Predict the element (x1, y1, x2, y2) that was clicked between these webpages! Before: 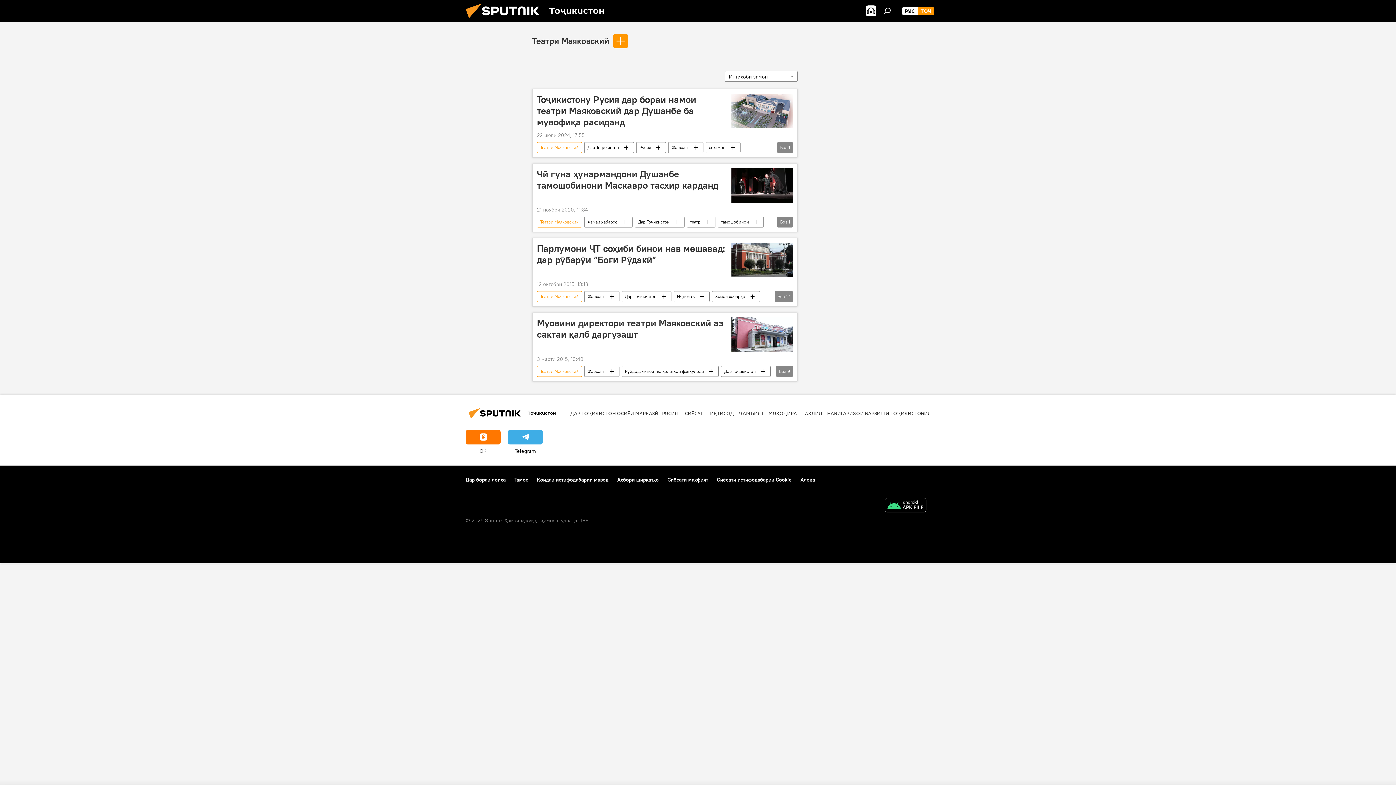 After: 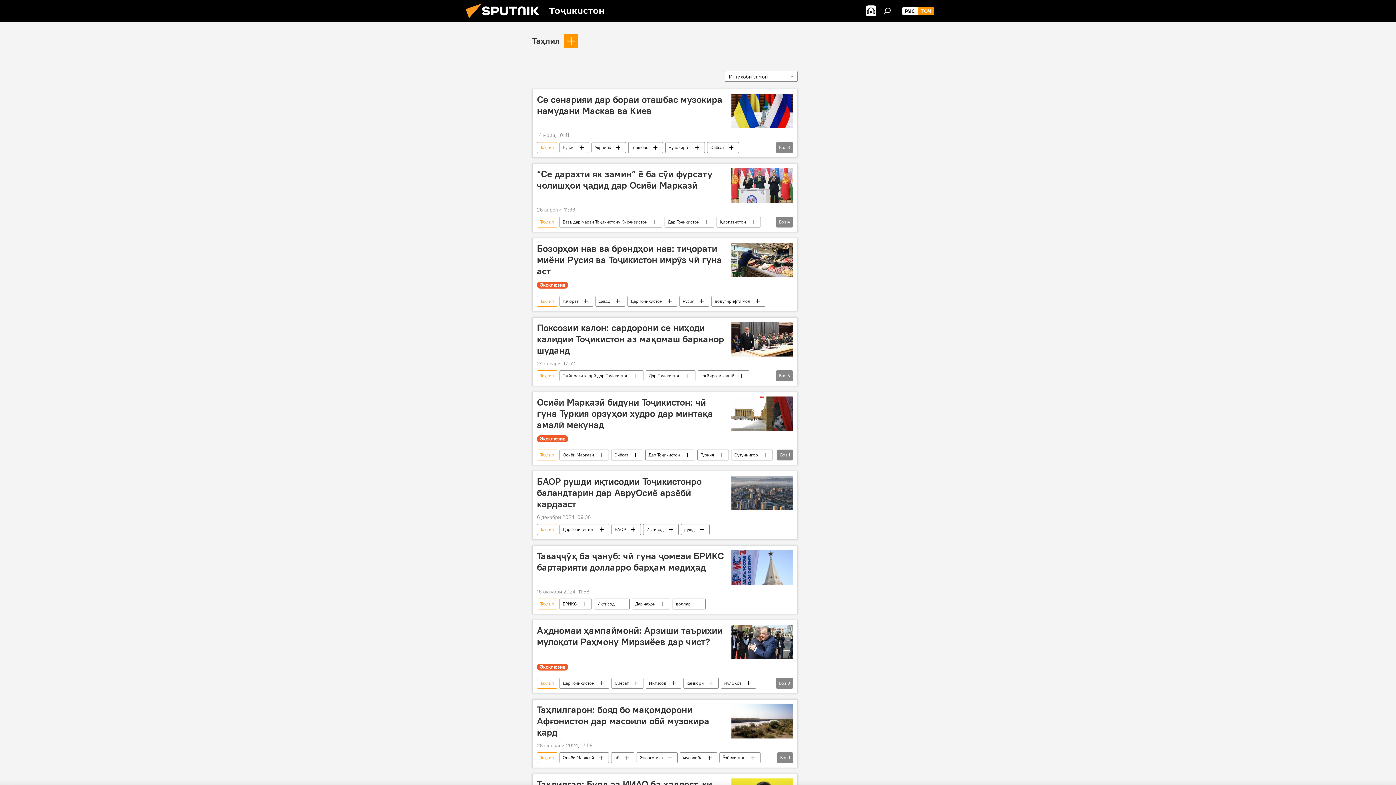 Action: bbox: (802, 410, 822, 416) label: ТАҲЛИЛ